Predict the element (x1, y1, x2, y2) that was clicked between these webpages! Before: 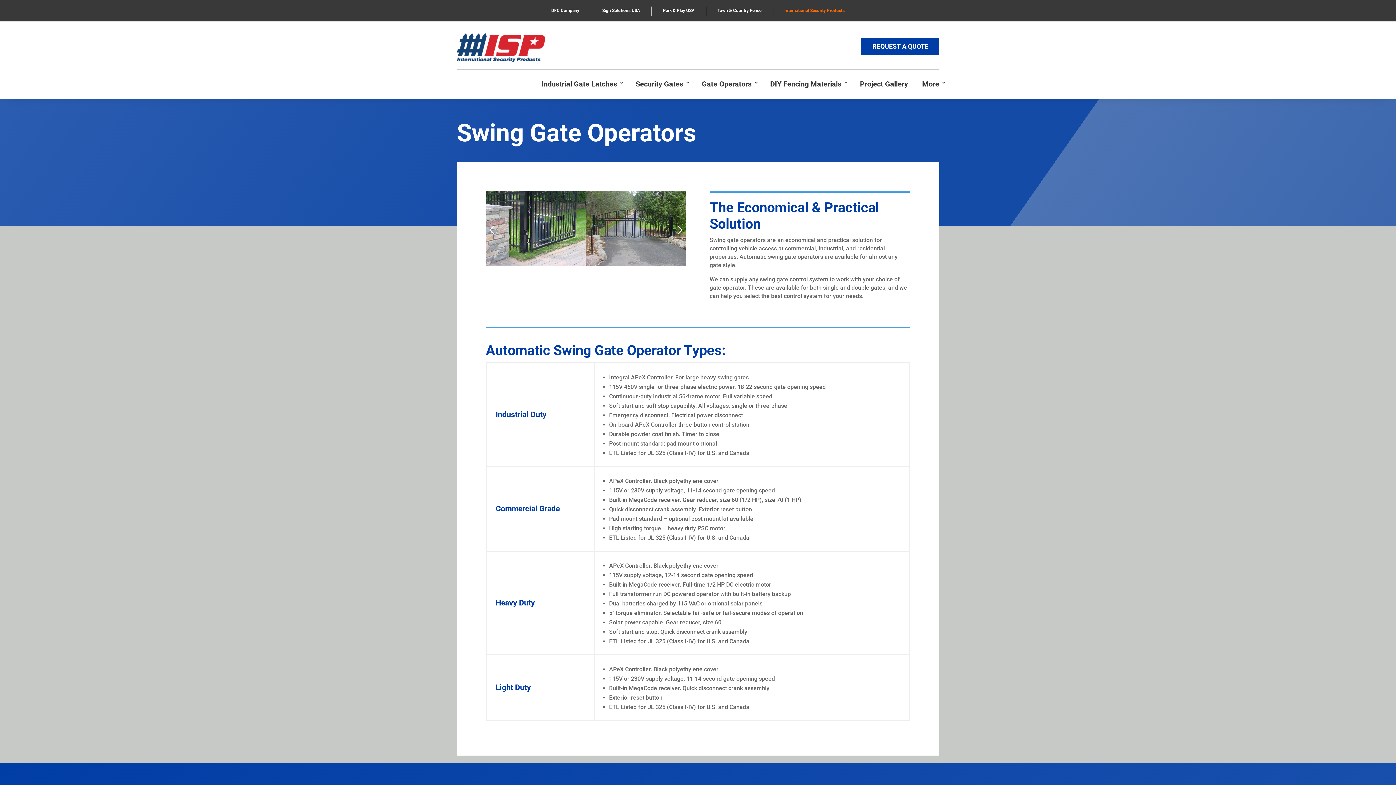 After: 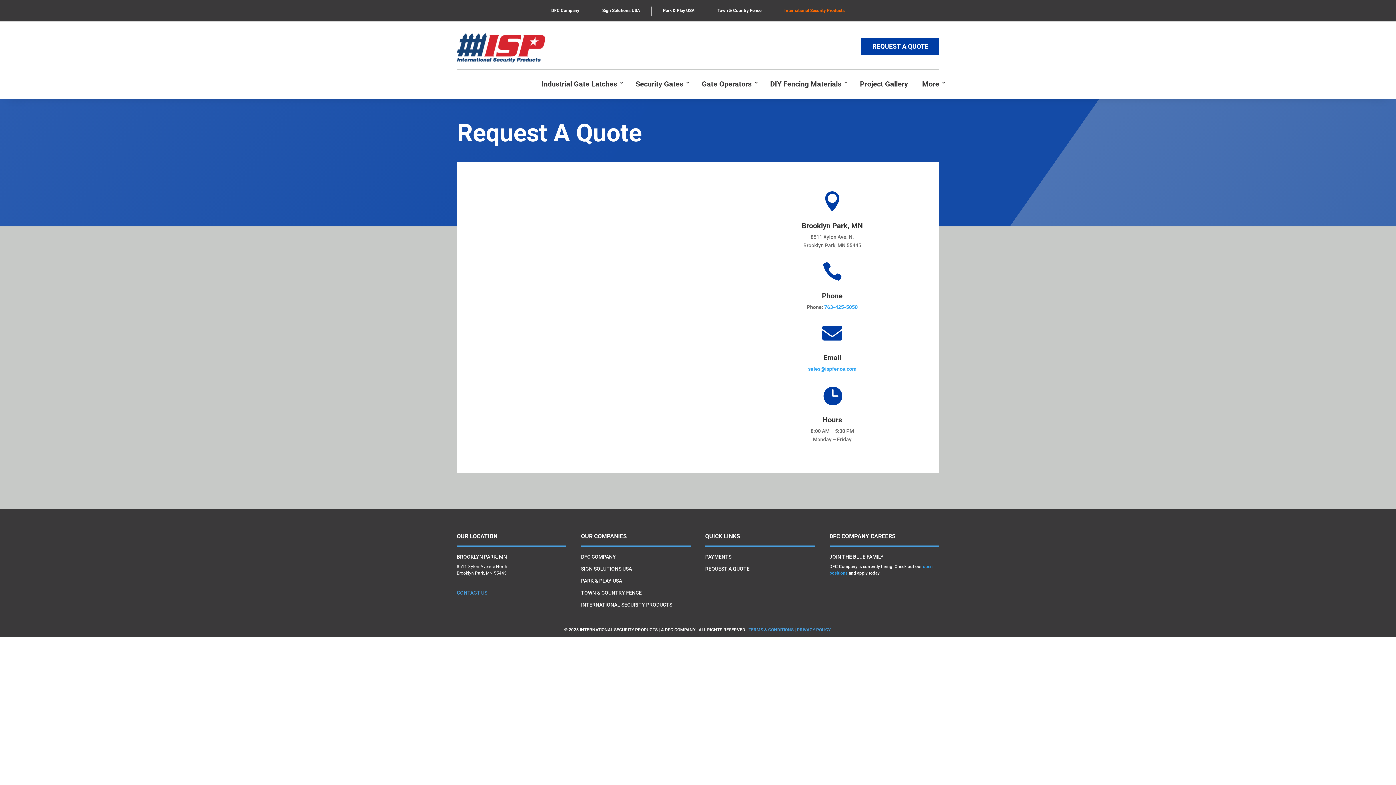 Action: bbox: (861, 38, 939, 54) label: REQUEST A QUOTE